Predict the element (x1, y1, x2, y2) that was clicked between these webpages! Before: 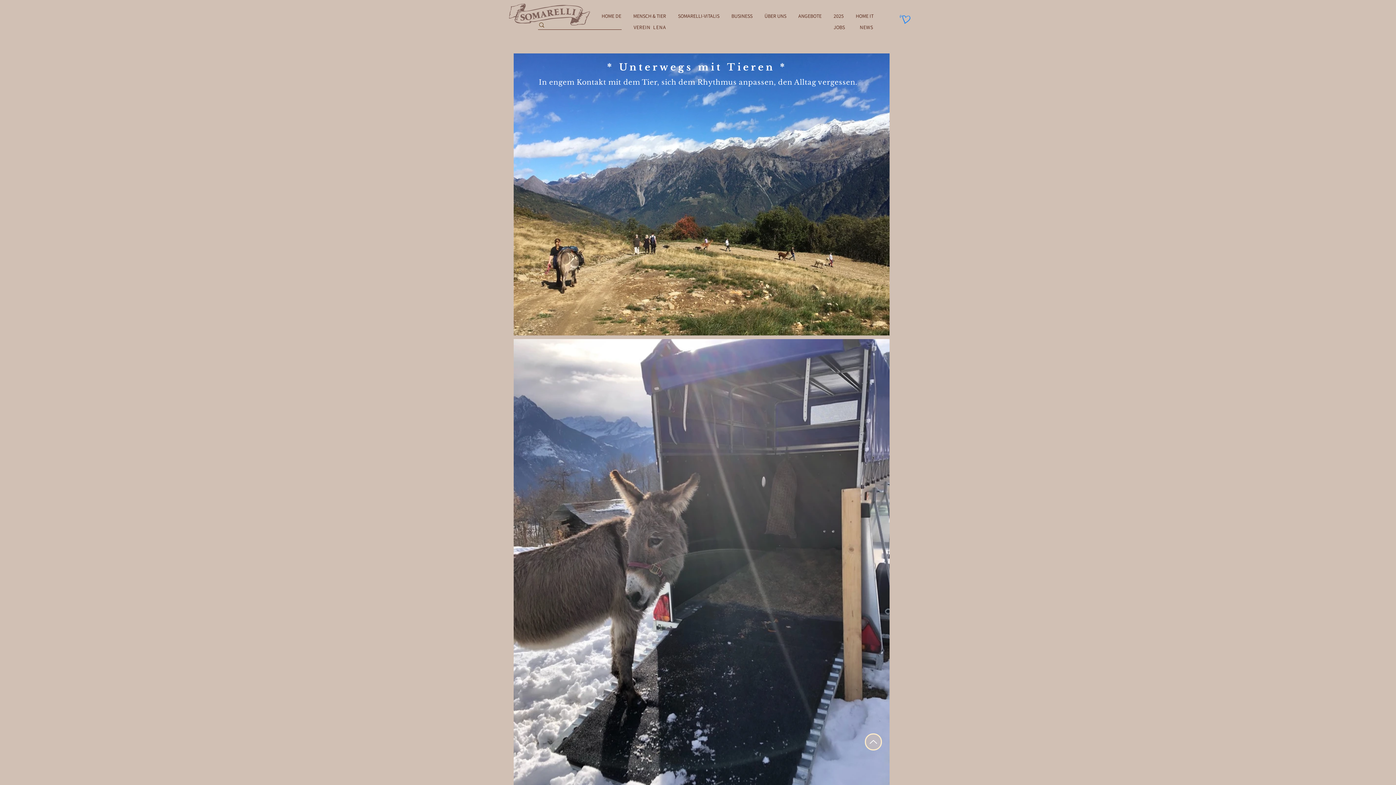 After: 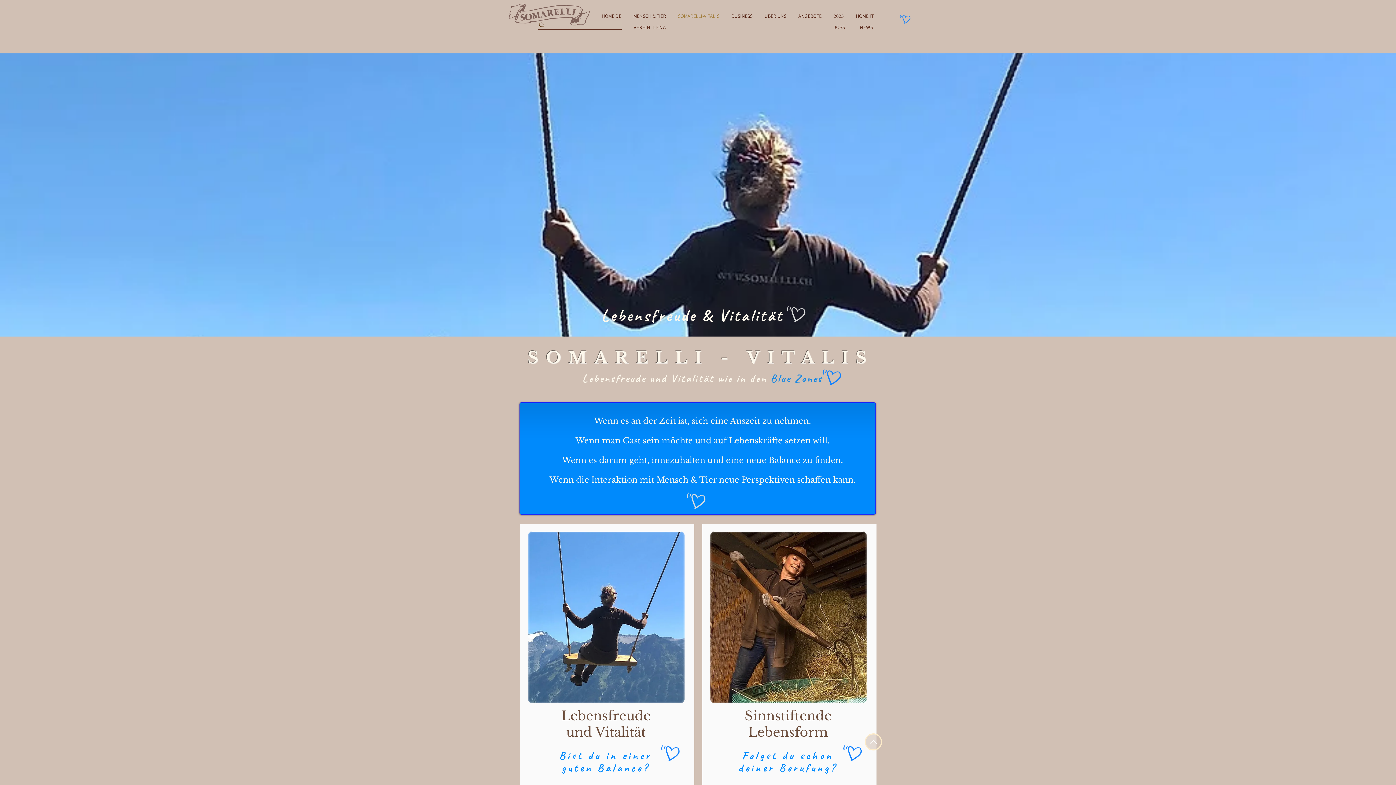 Action: bbox: (672, 11, 726, 20) label: SOMARELLI-VITALIS